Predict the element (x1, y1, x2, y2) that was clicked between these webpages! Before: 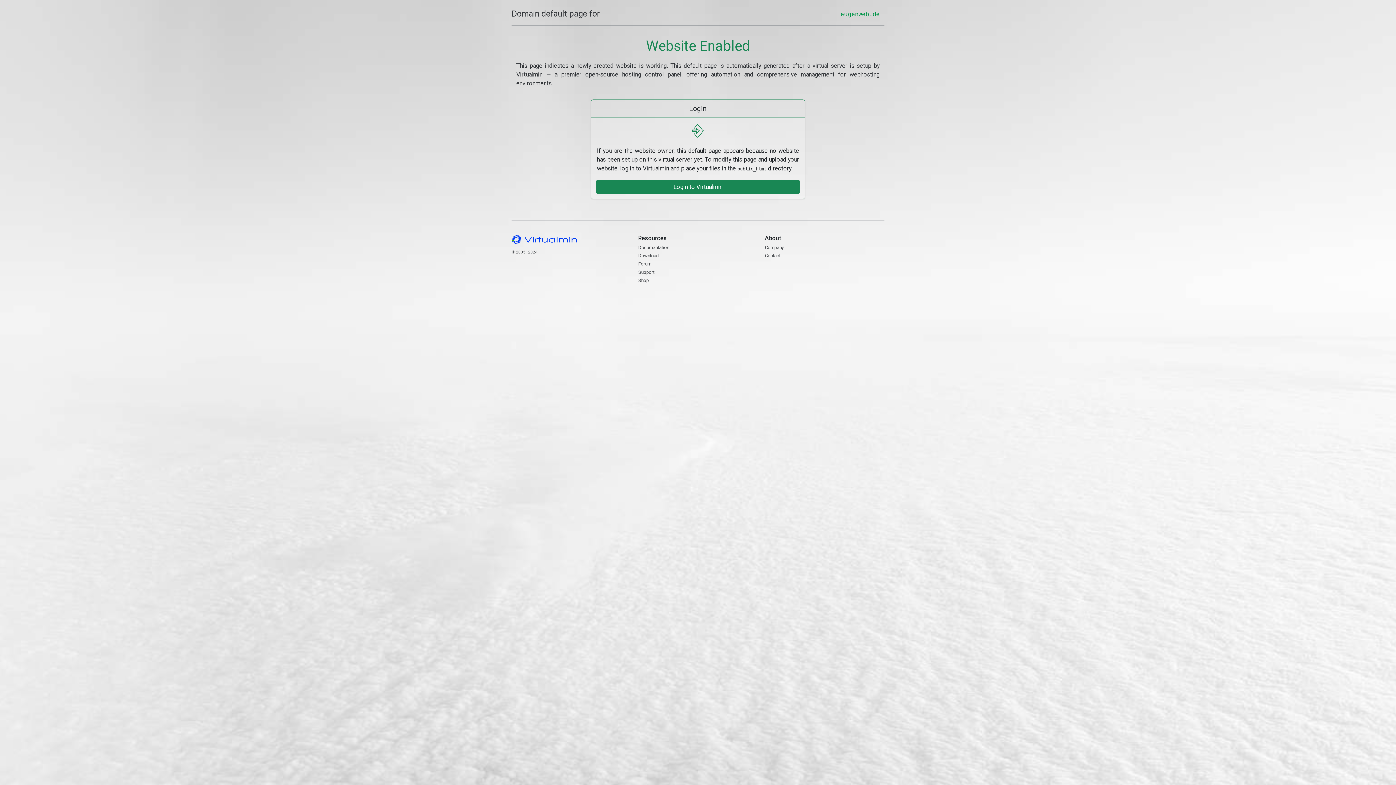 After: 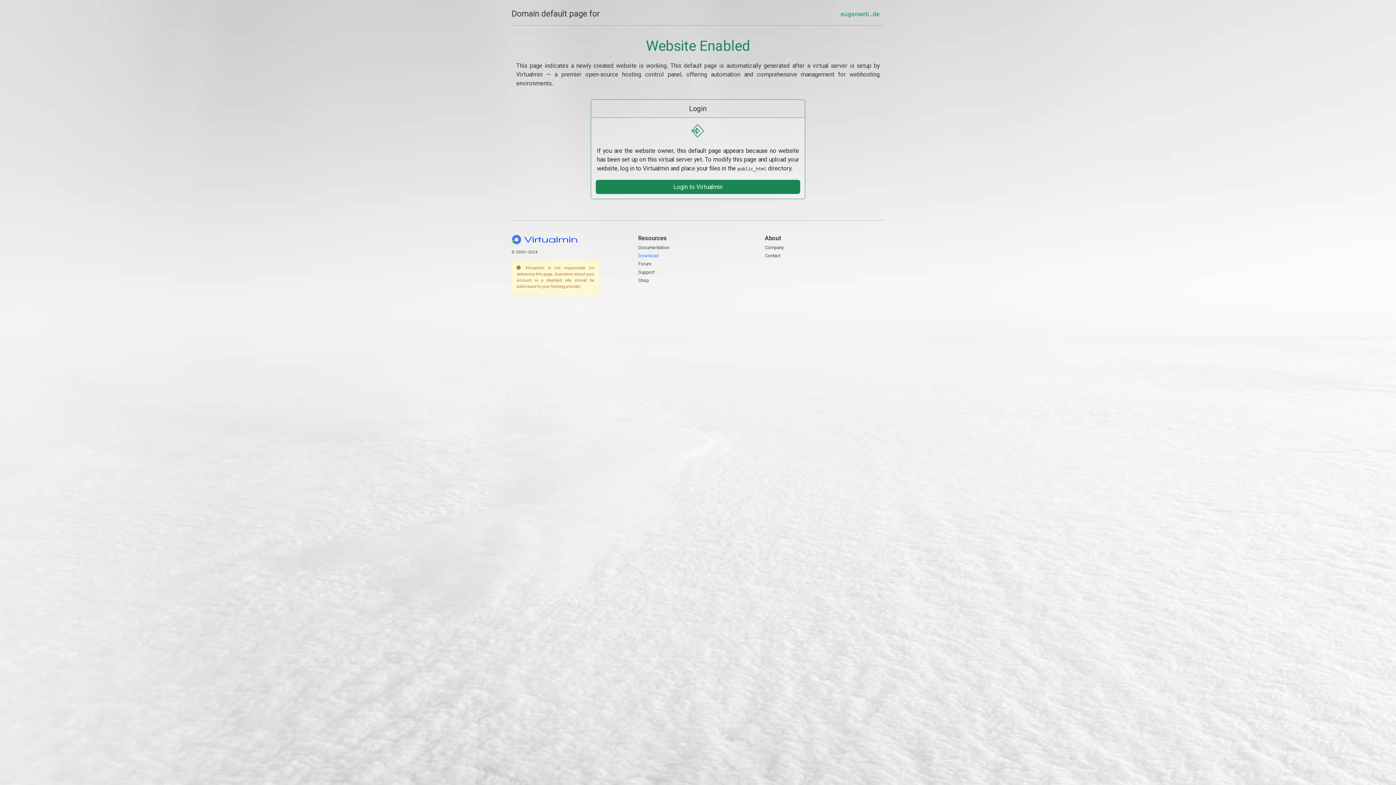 Action: label: Download bbox: (638, 253, 659, 258)